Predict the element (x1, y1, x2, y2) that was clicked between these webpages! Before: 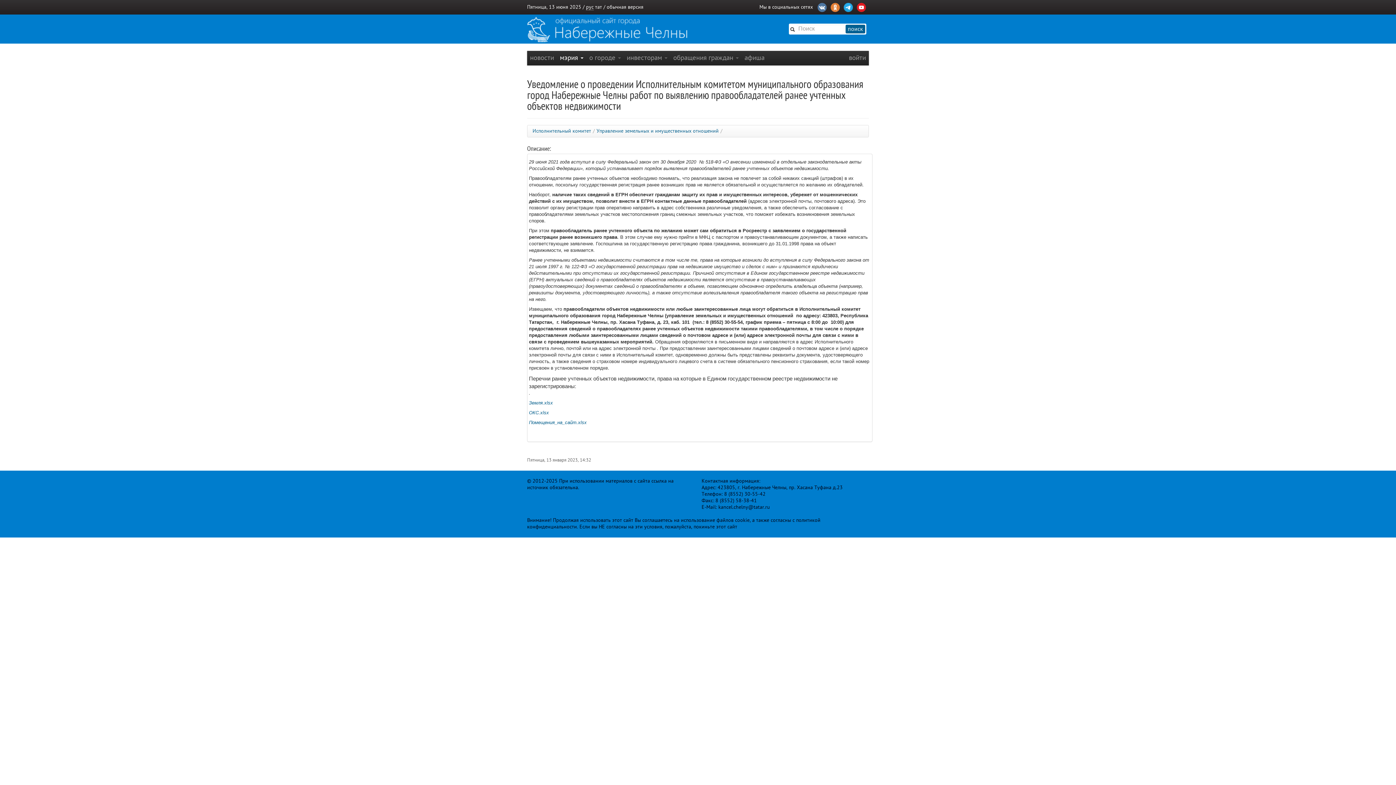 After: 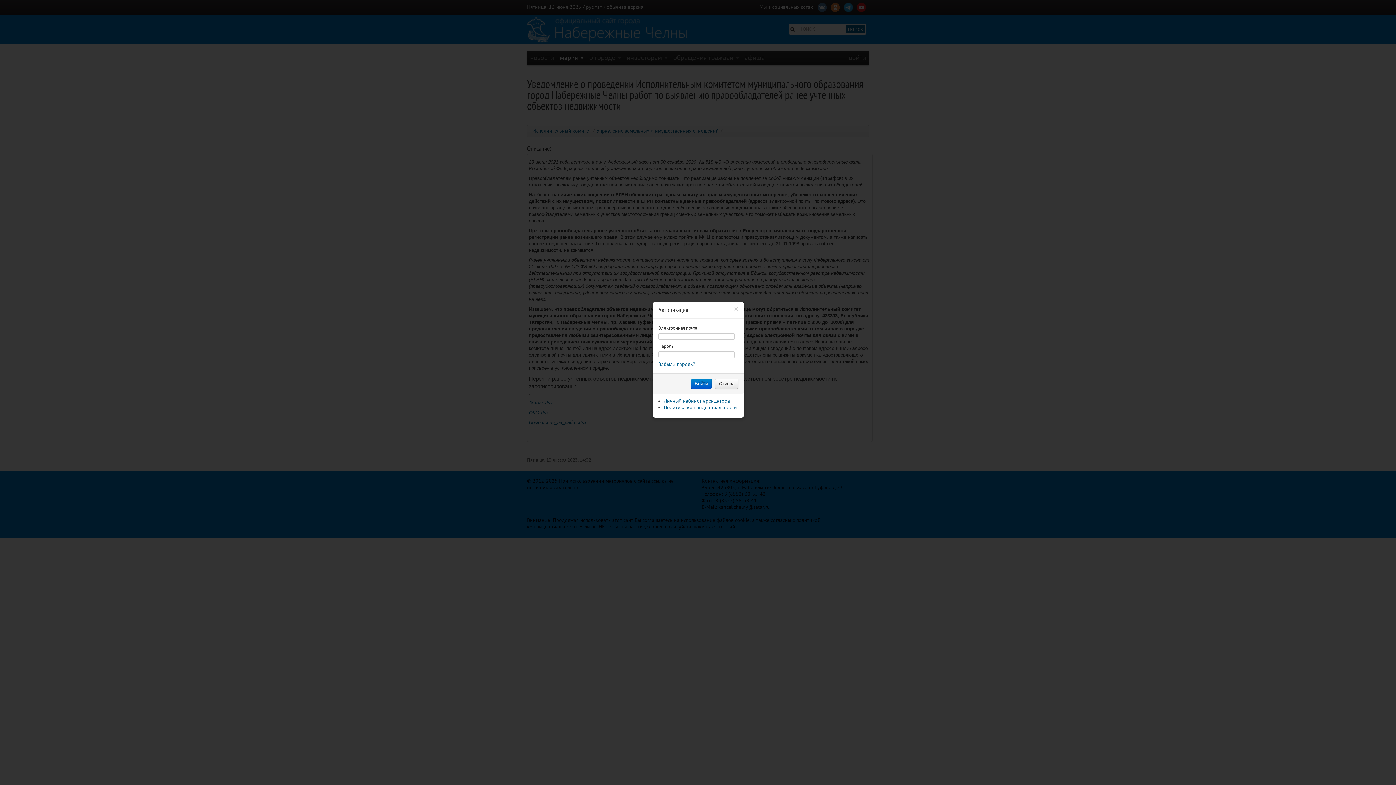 Action: label: войти bbox: (846, 50, 869, 65)